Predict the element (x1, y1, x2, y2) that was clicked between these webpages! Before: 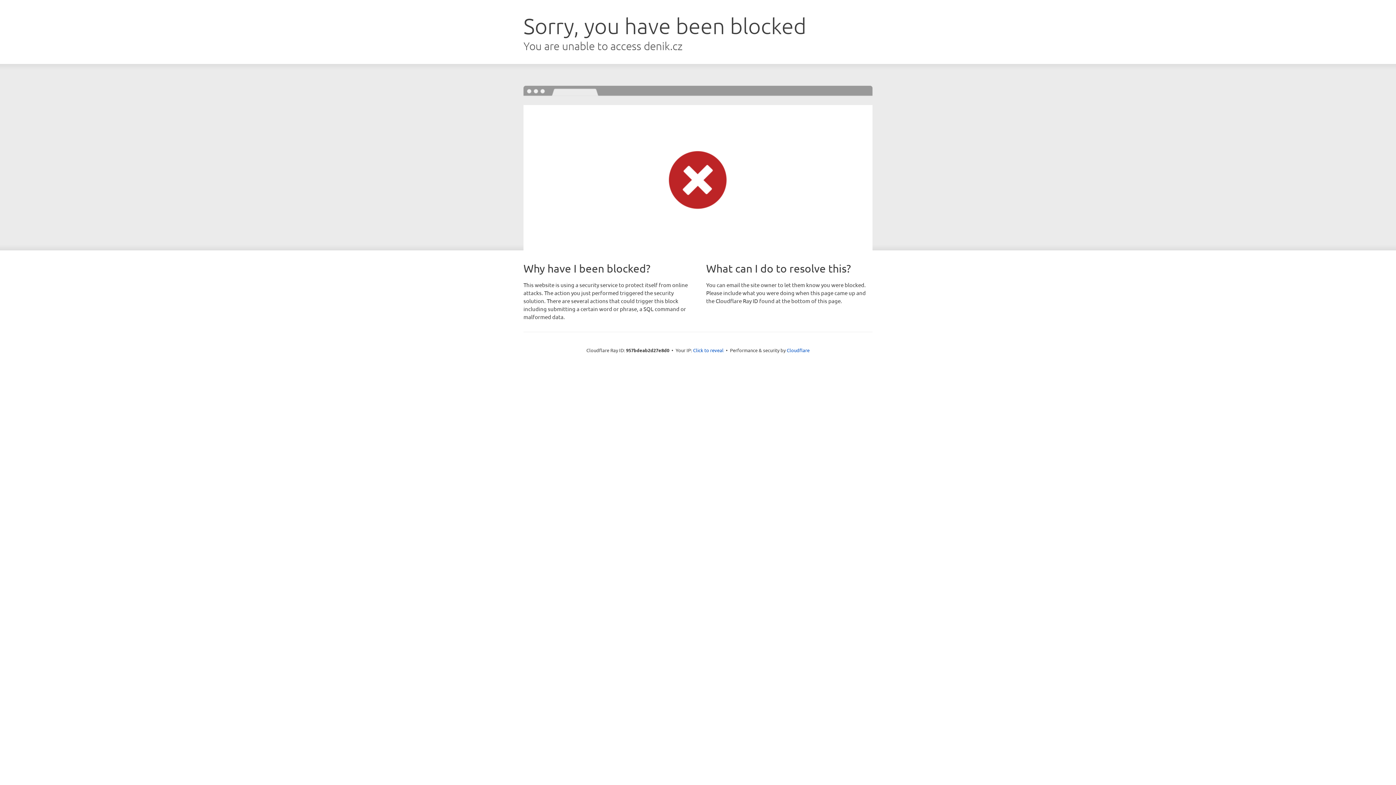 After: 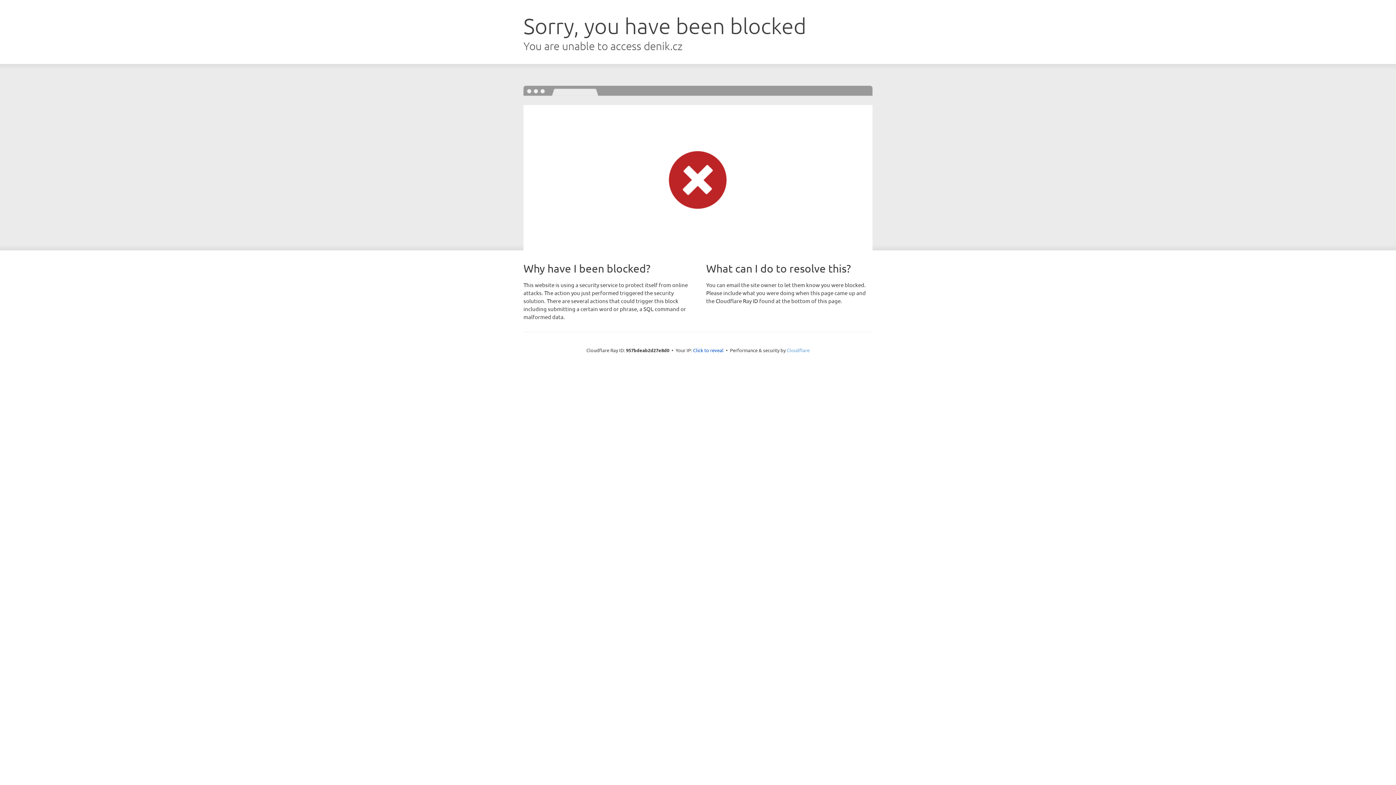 Action: bbox: (786, 347, 809, 353) label: Cloudflare